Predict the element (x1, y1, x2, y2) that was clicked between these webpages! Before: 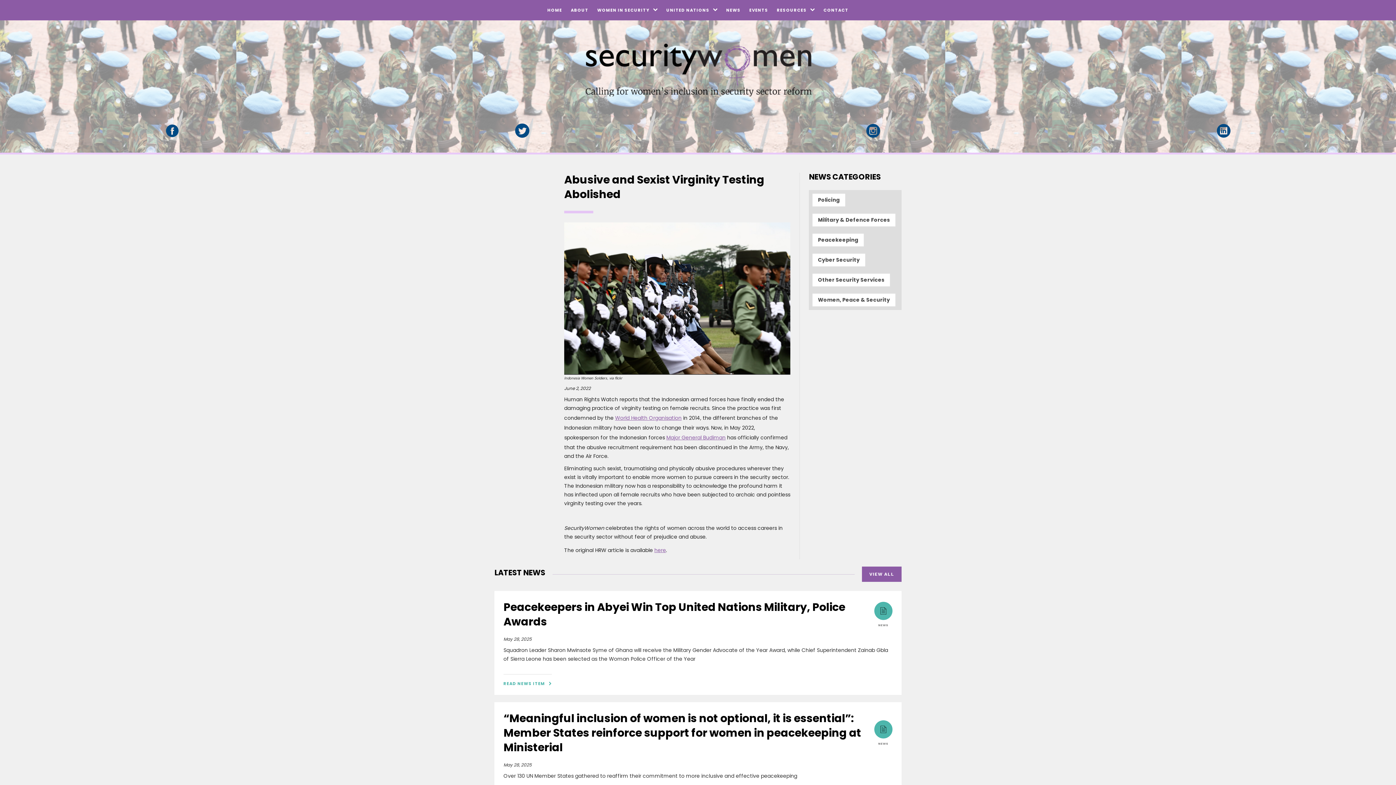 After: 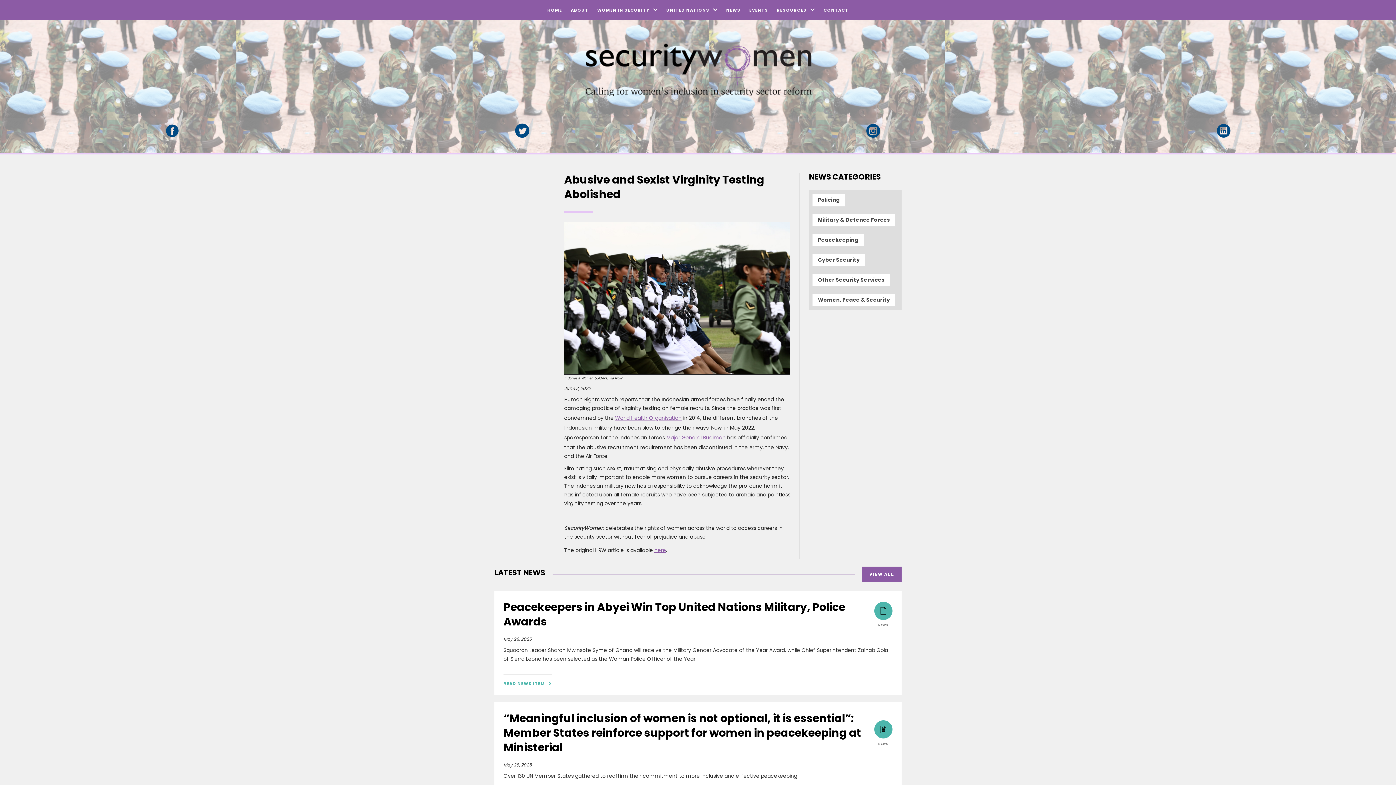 Action: label: WOMEN IN SECURITY bbox: (593, 3, 662, 16)